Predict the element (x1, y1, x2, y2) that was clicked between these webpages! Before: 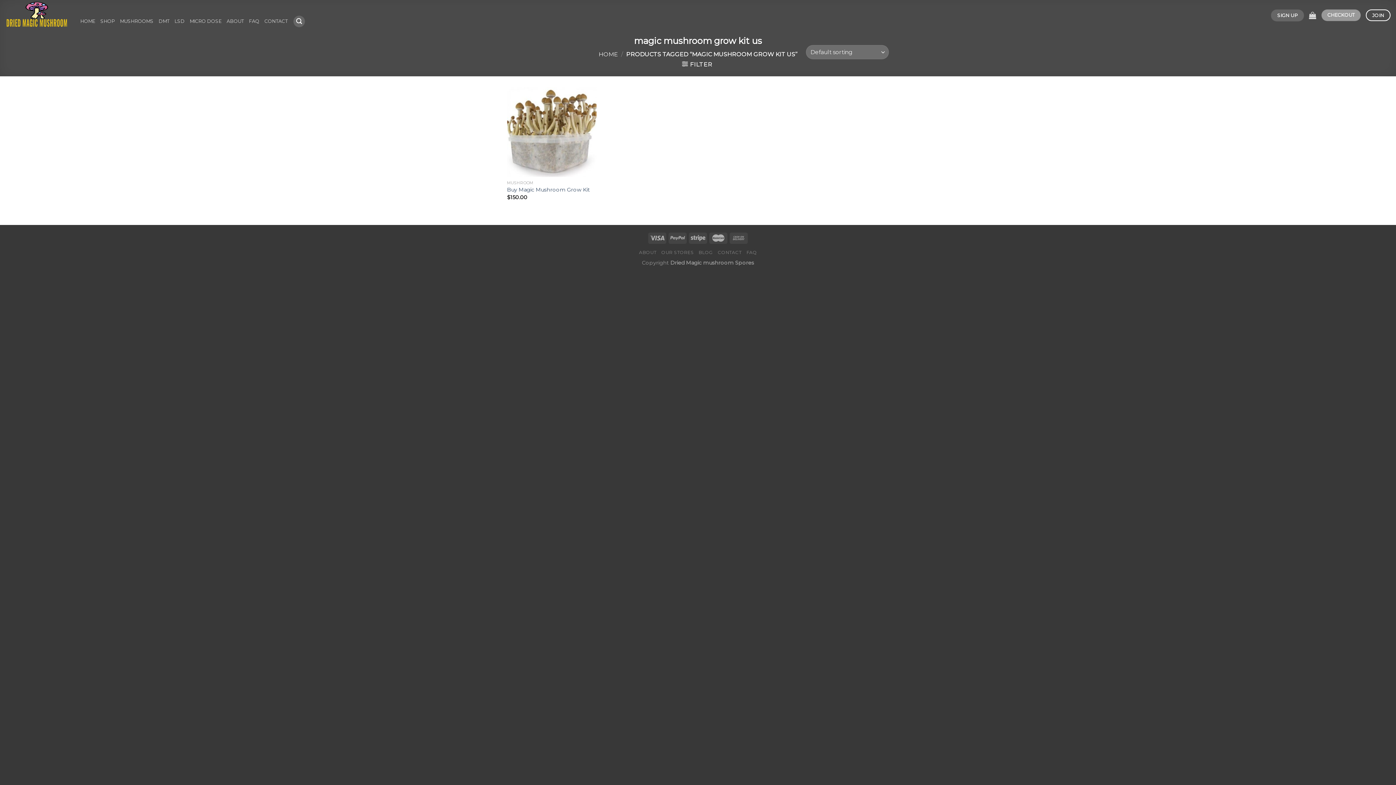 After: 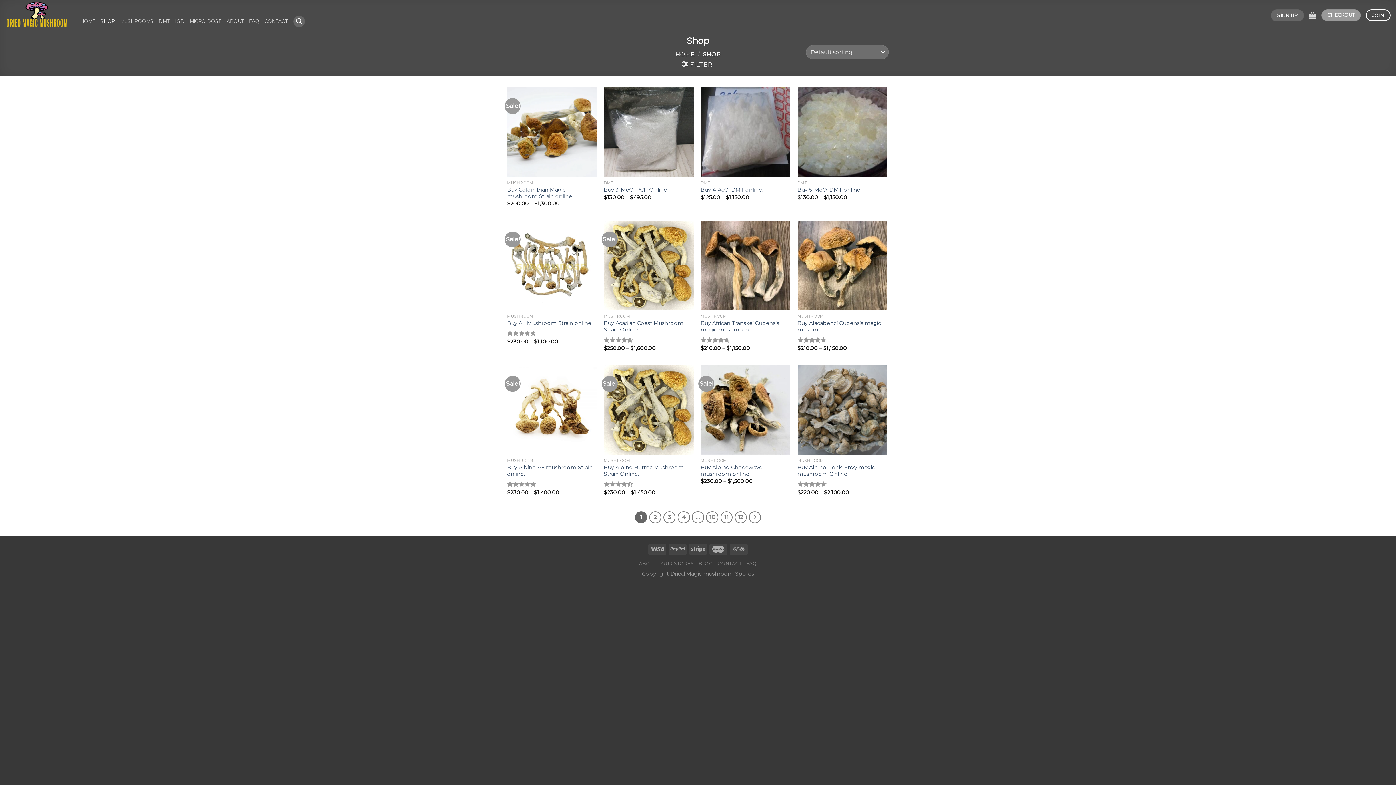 Action: bbox: (100, 2, 114, 40) label: SHOP